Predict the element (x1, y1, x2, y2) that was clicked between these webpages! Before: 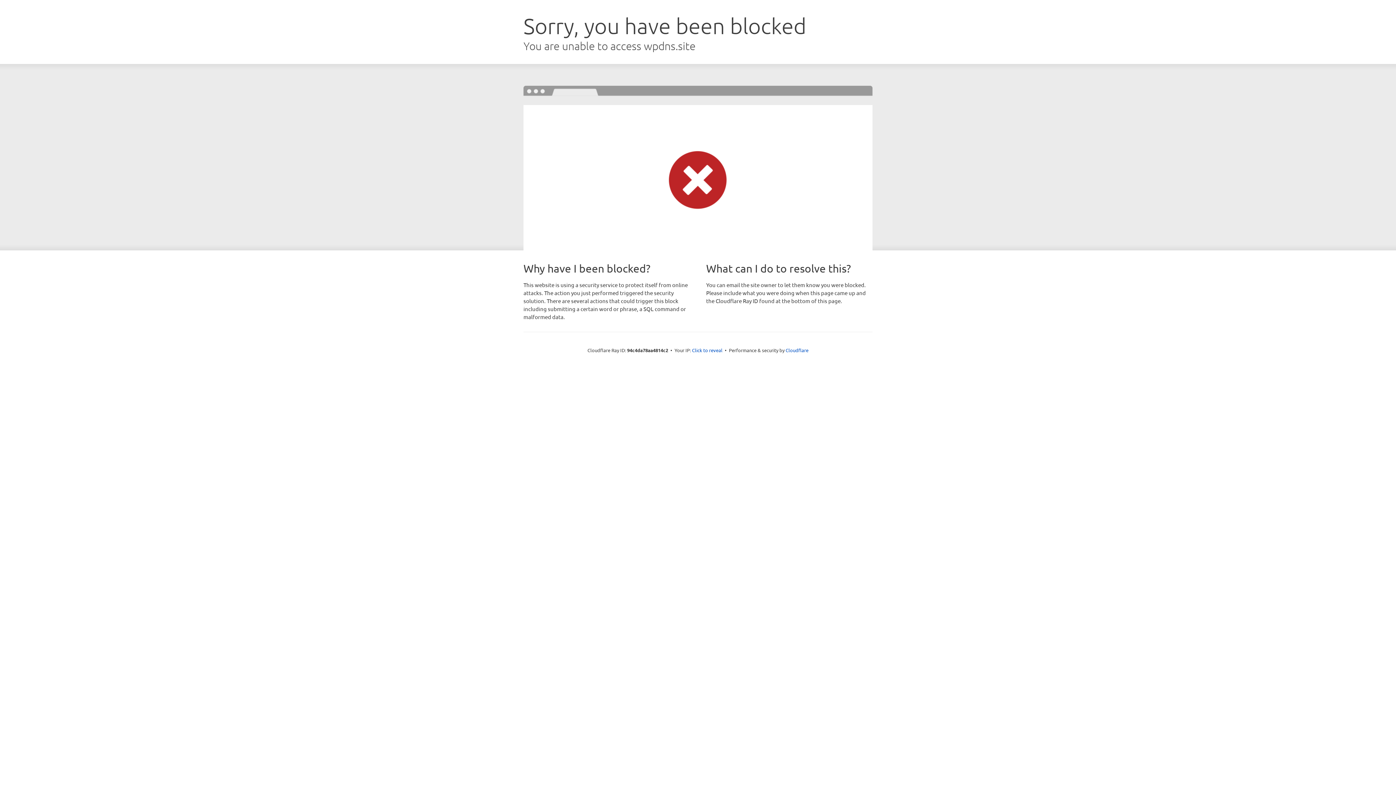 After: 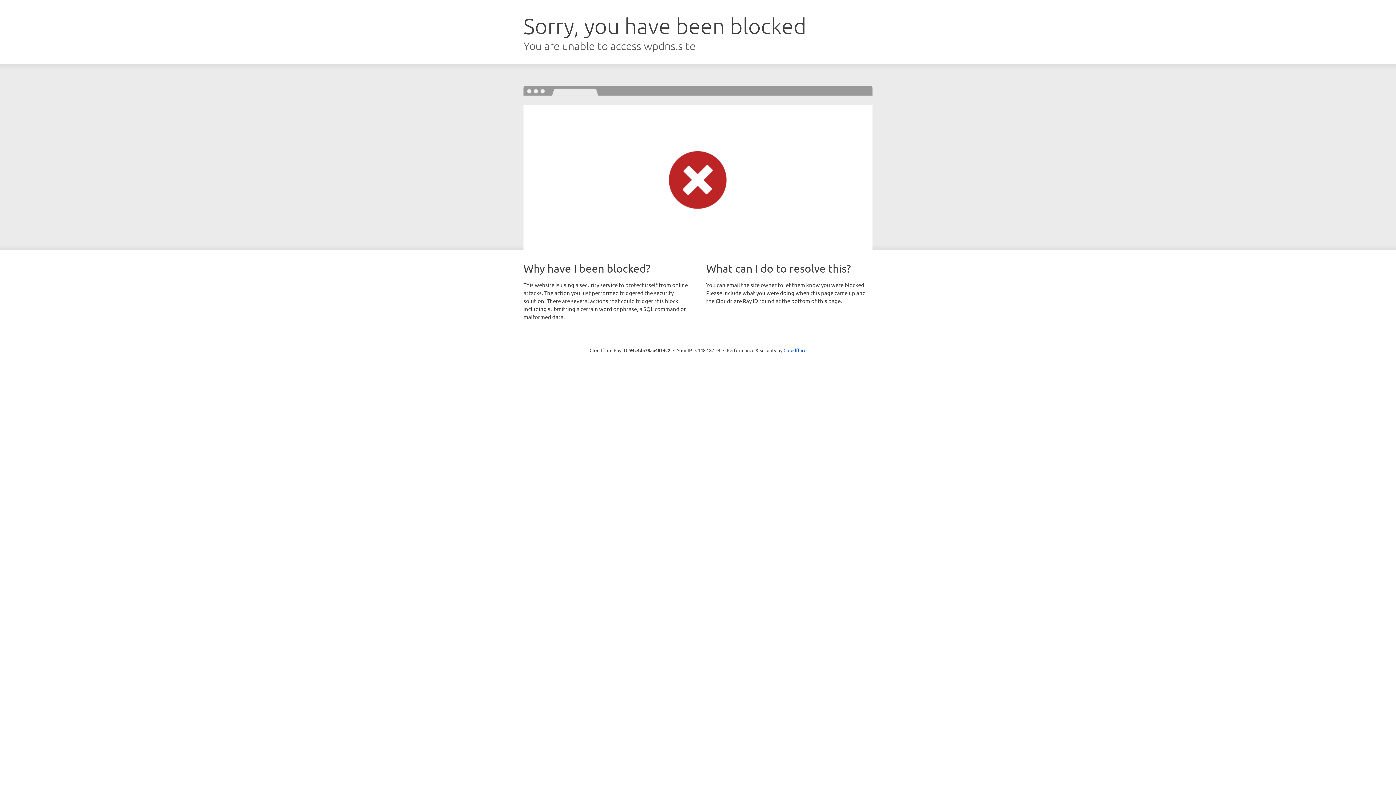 Action: bbox: (692, 346, 722, 353) label: Click to reveal